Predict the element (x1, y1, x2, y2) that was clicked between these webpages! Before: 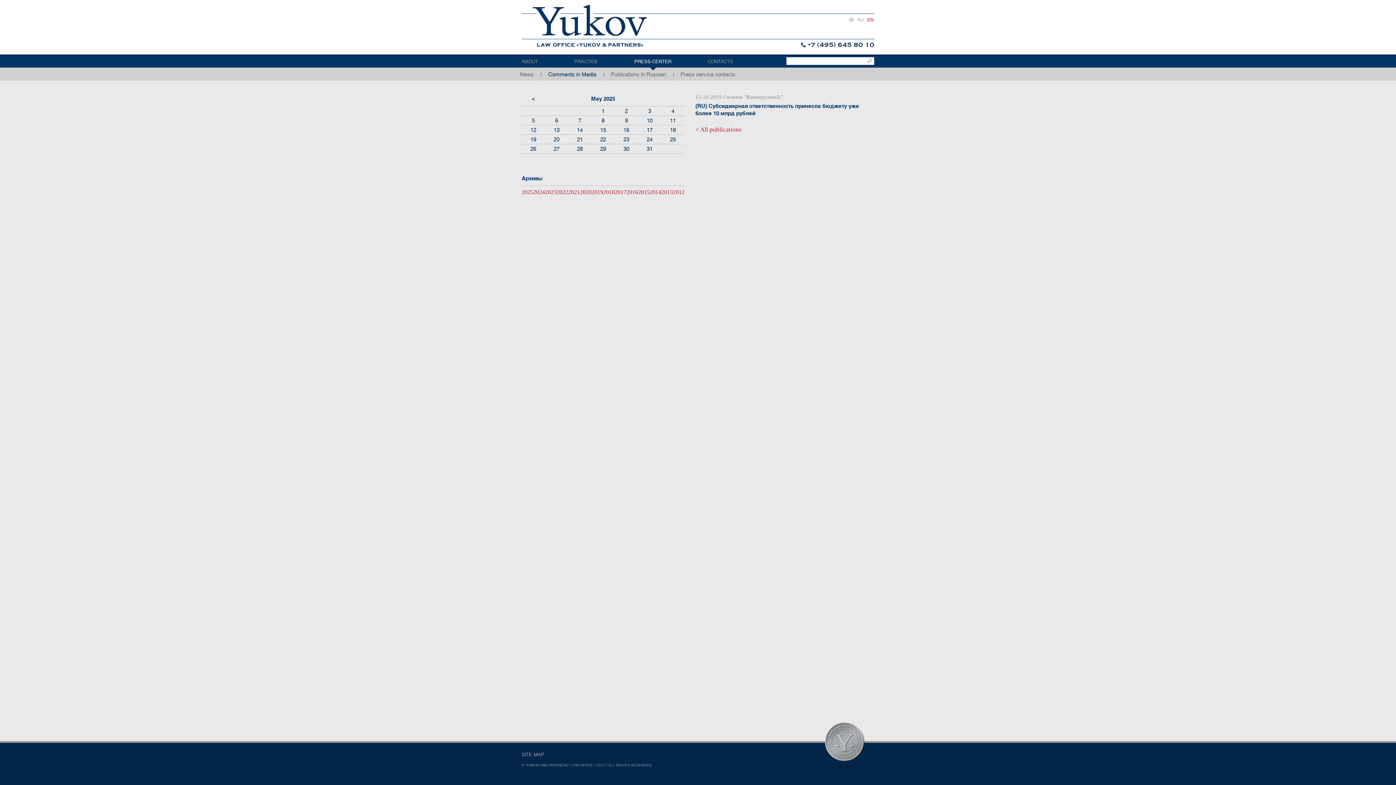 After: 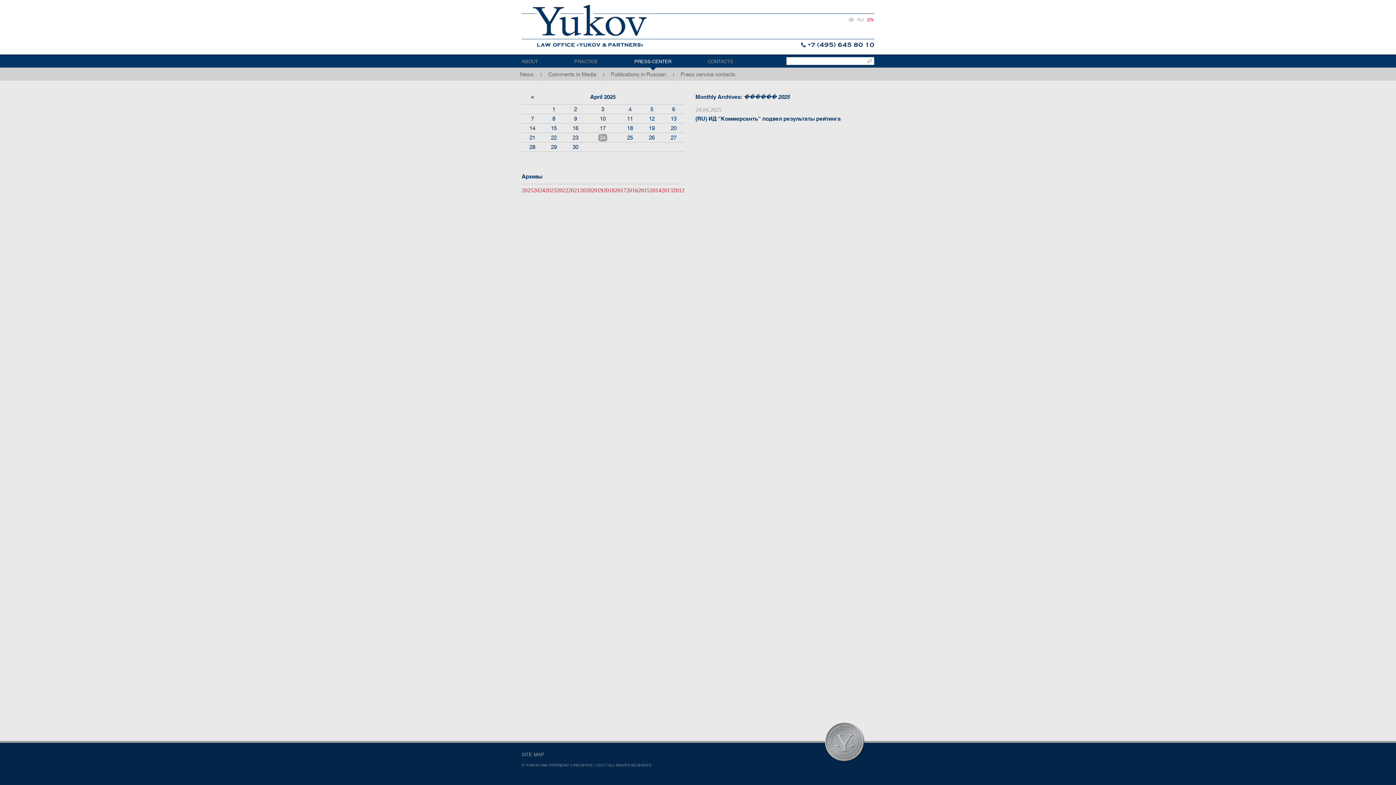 Action: label: < bbox: (531, 95, 535, 104)